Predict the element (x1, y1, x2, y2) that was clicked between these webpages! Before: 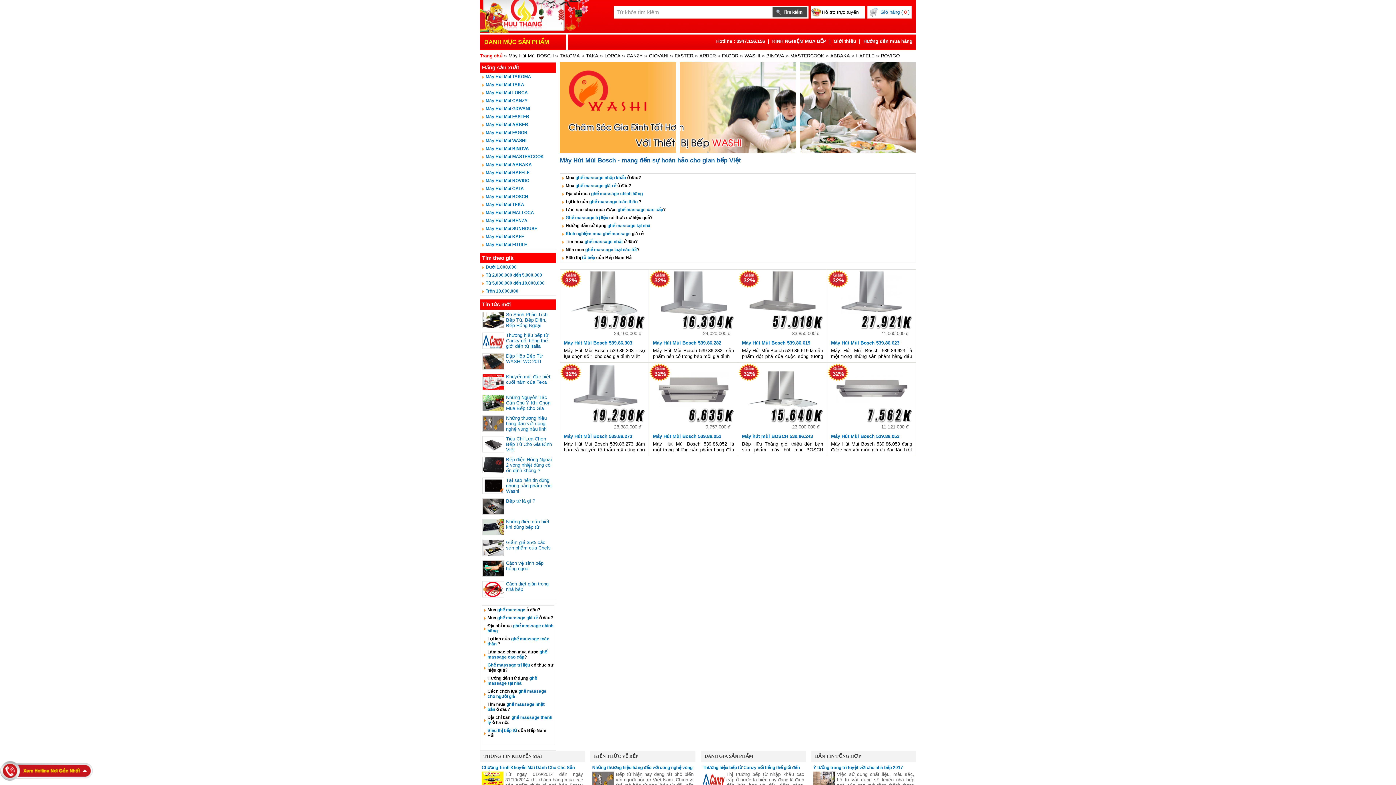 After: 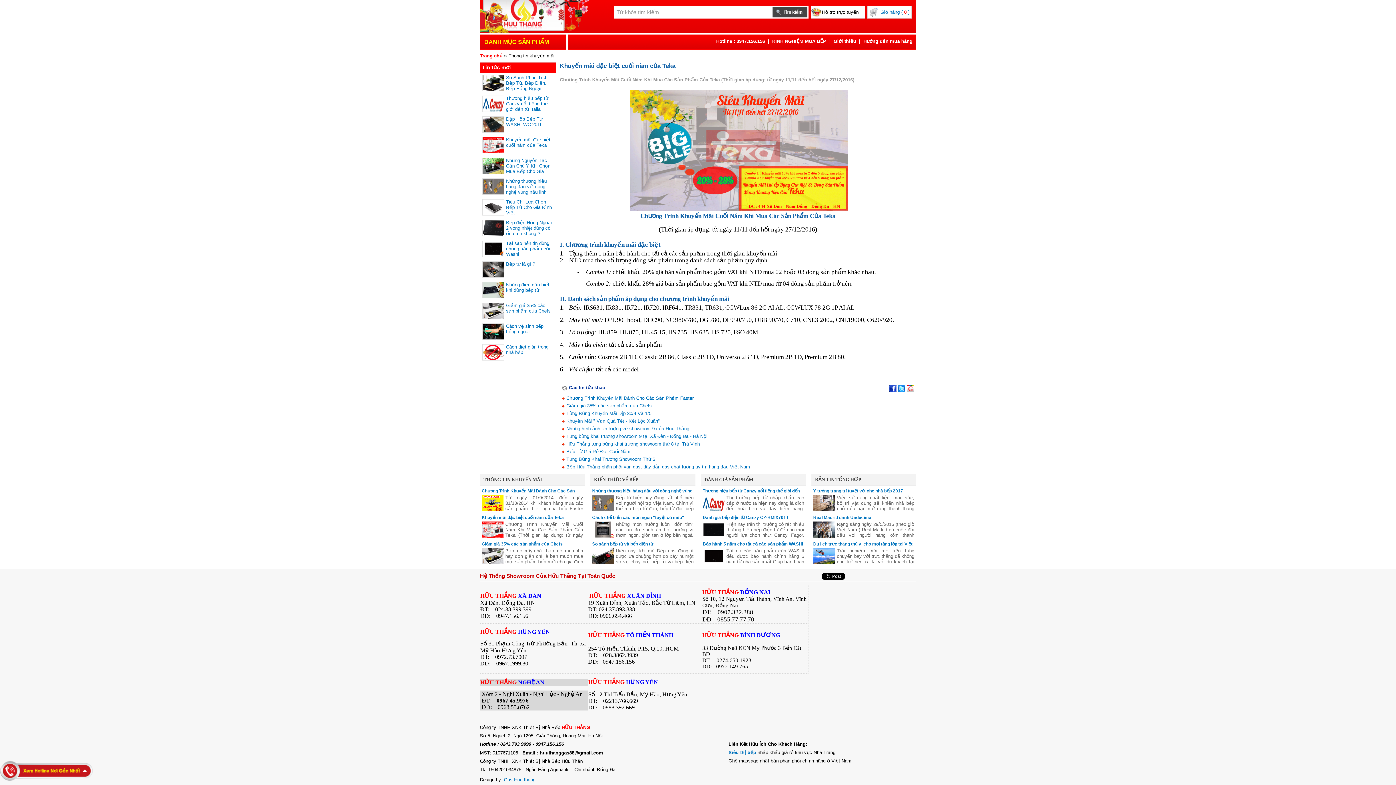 Action: bbox: (506, 374, 550, 385) label: Khuyến mãi đặc biệt cuối năm của Teka